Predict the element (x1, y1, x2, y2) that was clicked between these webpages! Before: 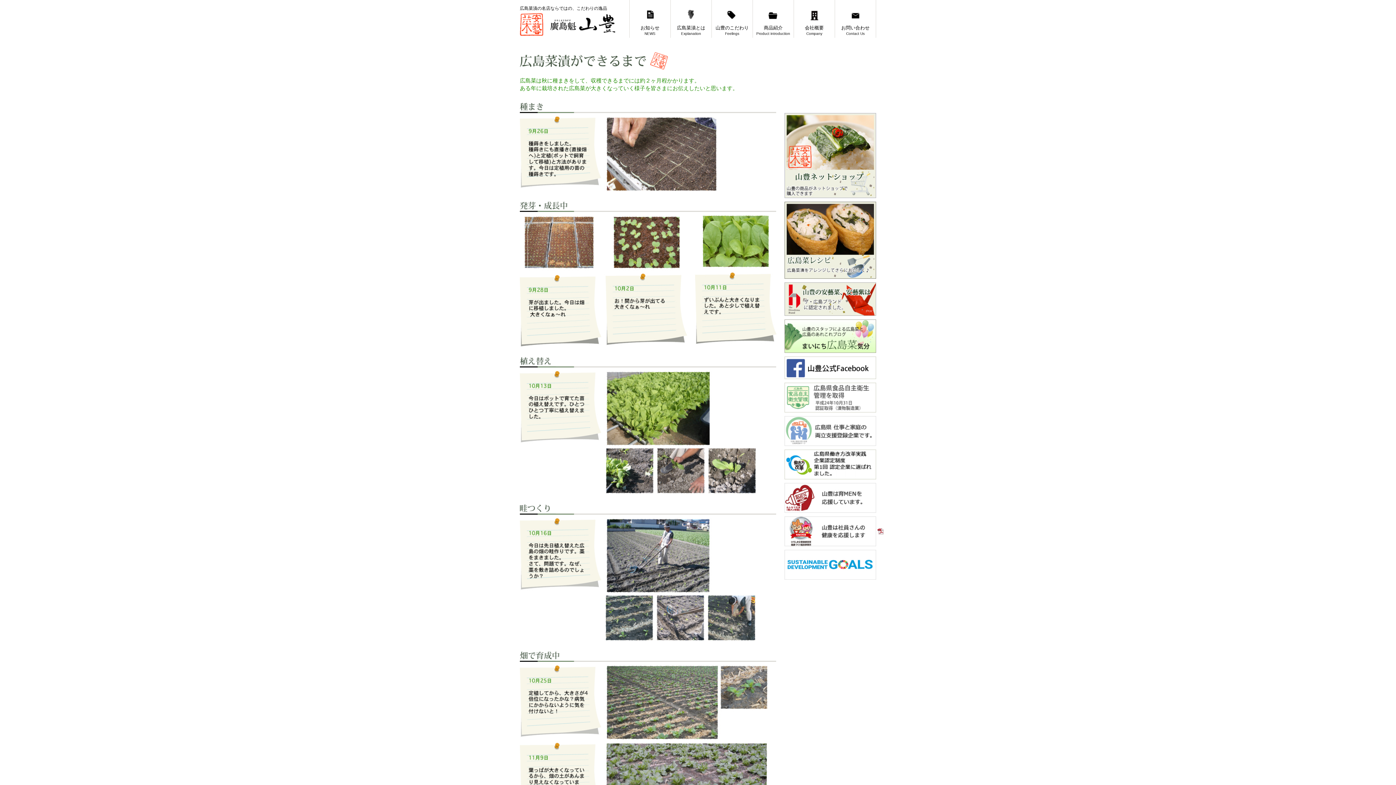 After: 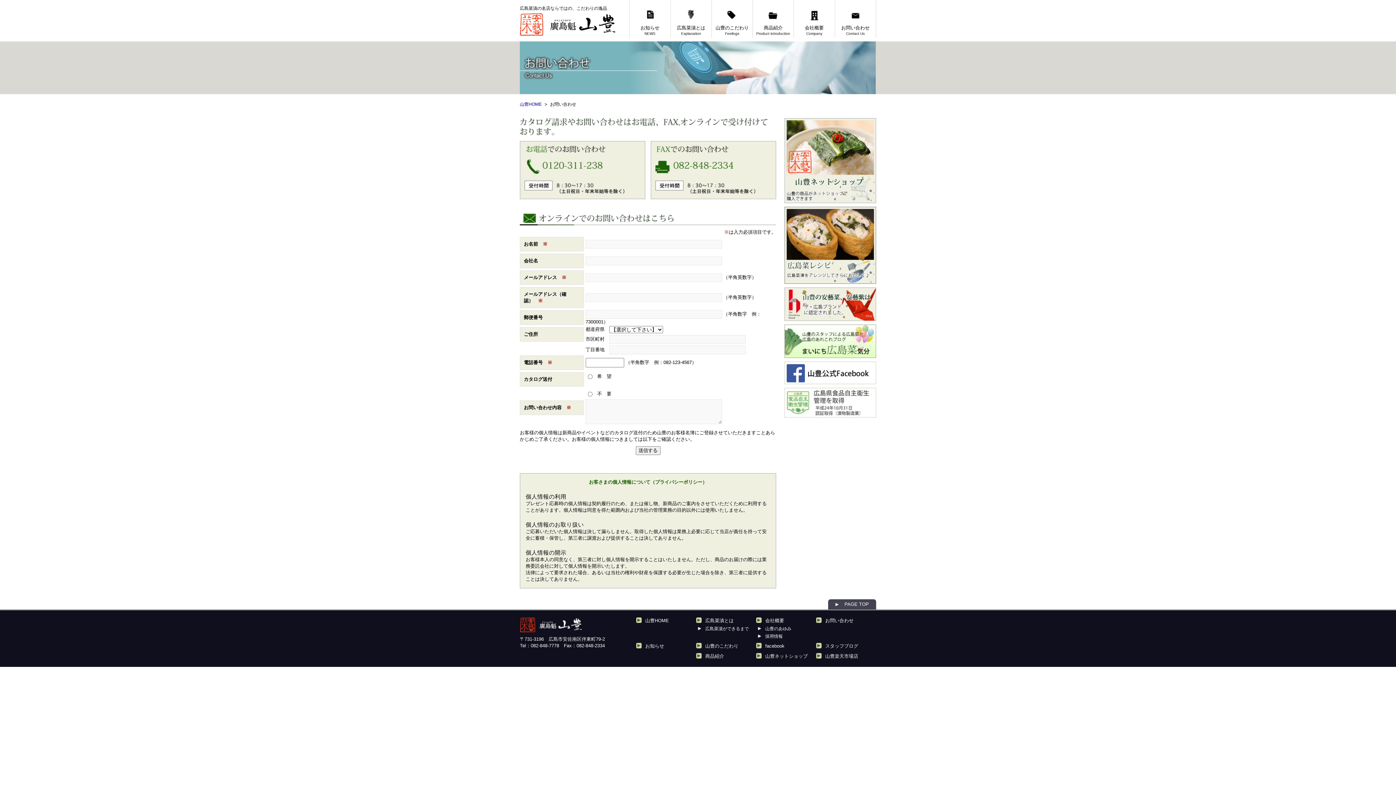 Action: label: お問い合わせ
Contact Us bbox: (835, 0, 876, 37)